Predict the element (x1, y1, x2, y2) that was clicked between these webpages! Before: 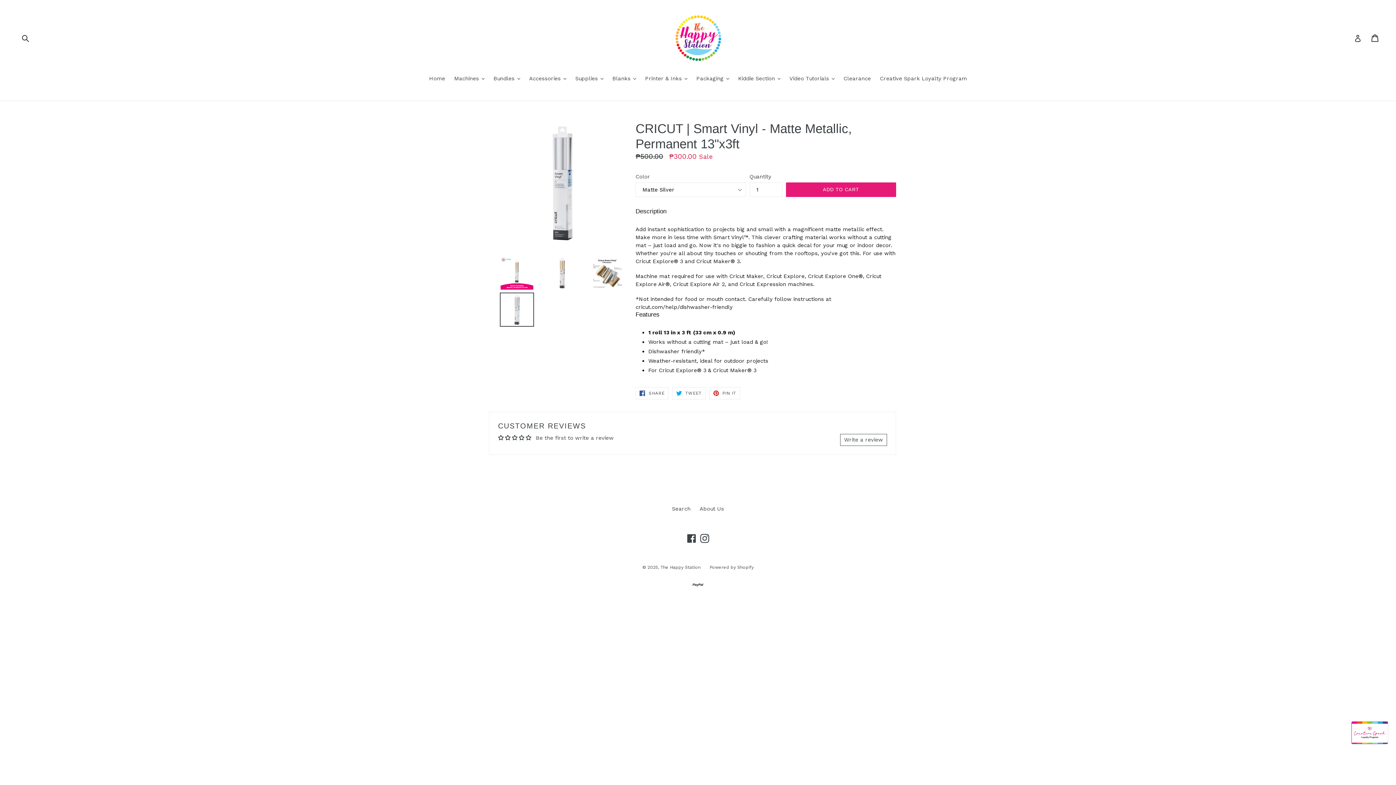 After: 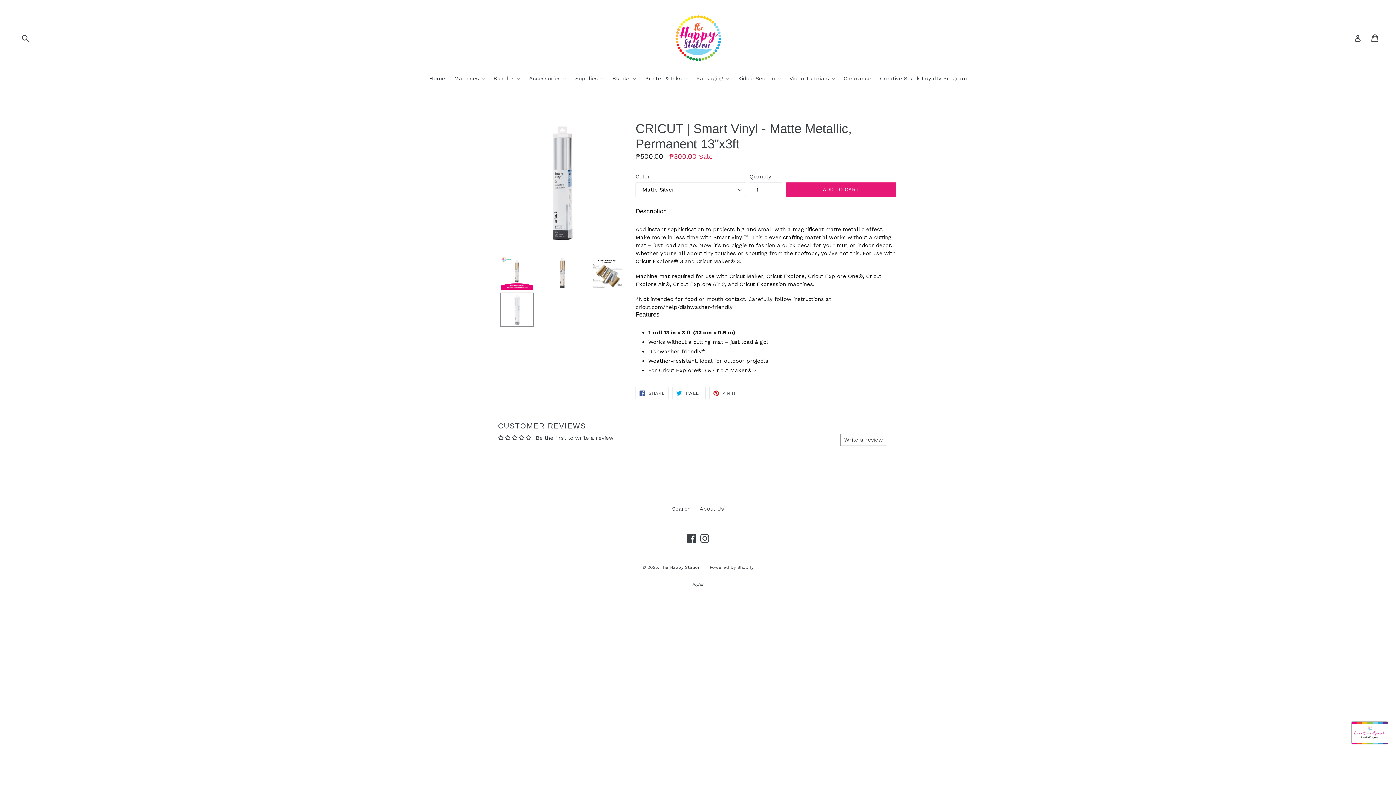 Action: bbox: (500, 292, 534, 326)